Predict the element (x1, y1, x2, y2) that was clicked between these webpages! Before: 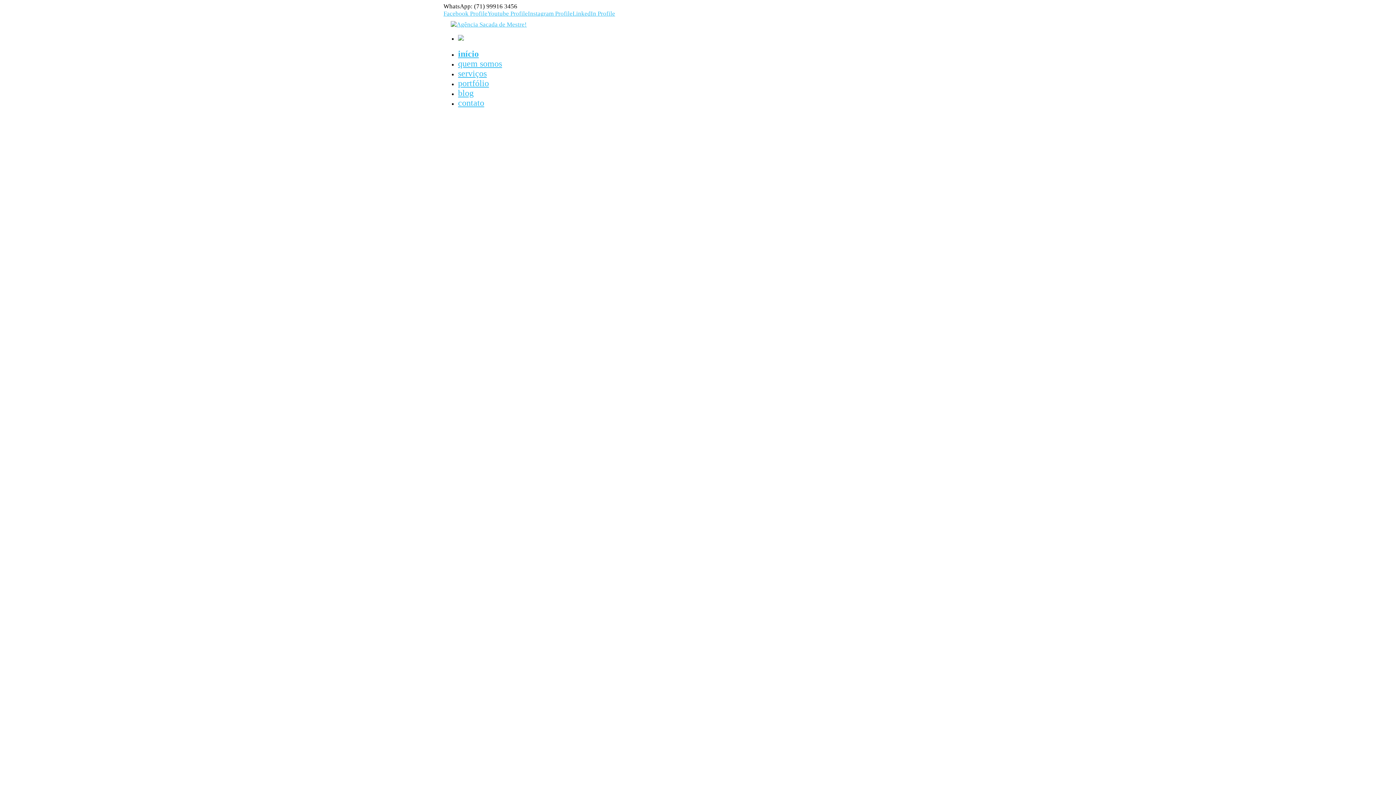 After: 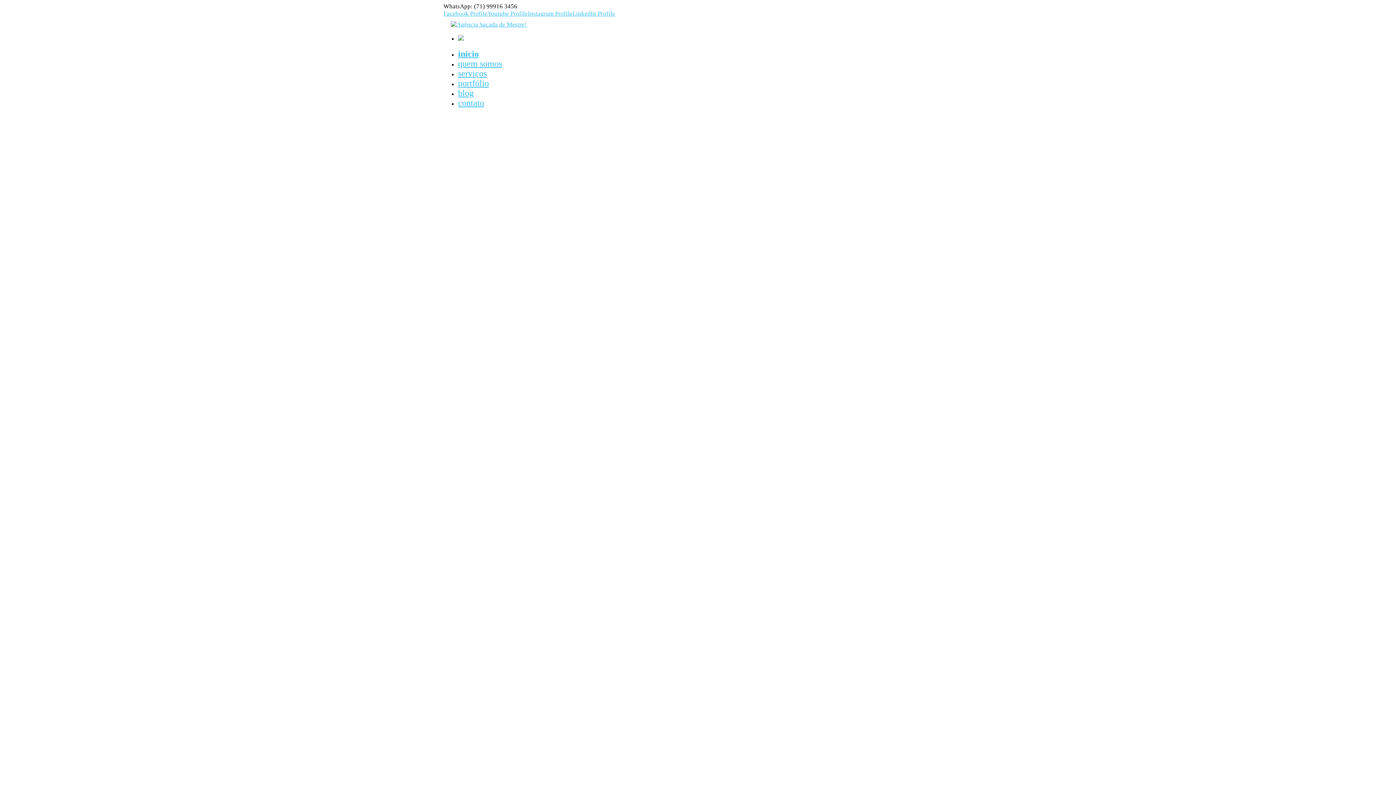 Action: label: serviços bbox: (458, 68, 486, 78)